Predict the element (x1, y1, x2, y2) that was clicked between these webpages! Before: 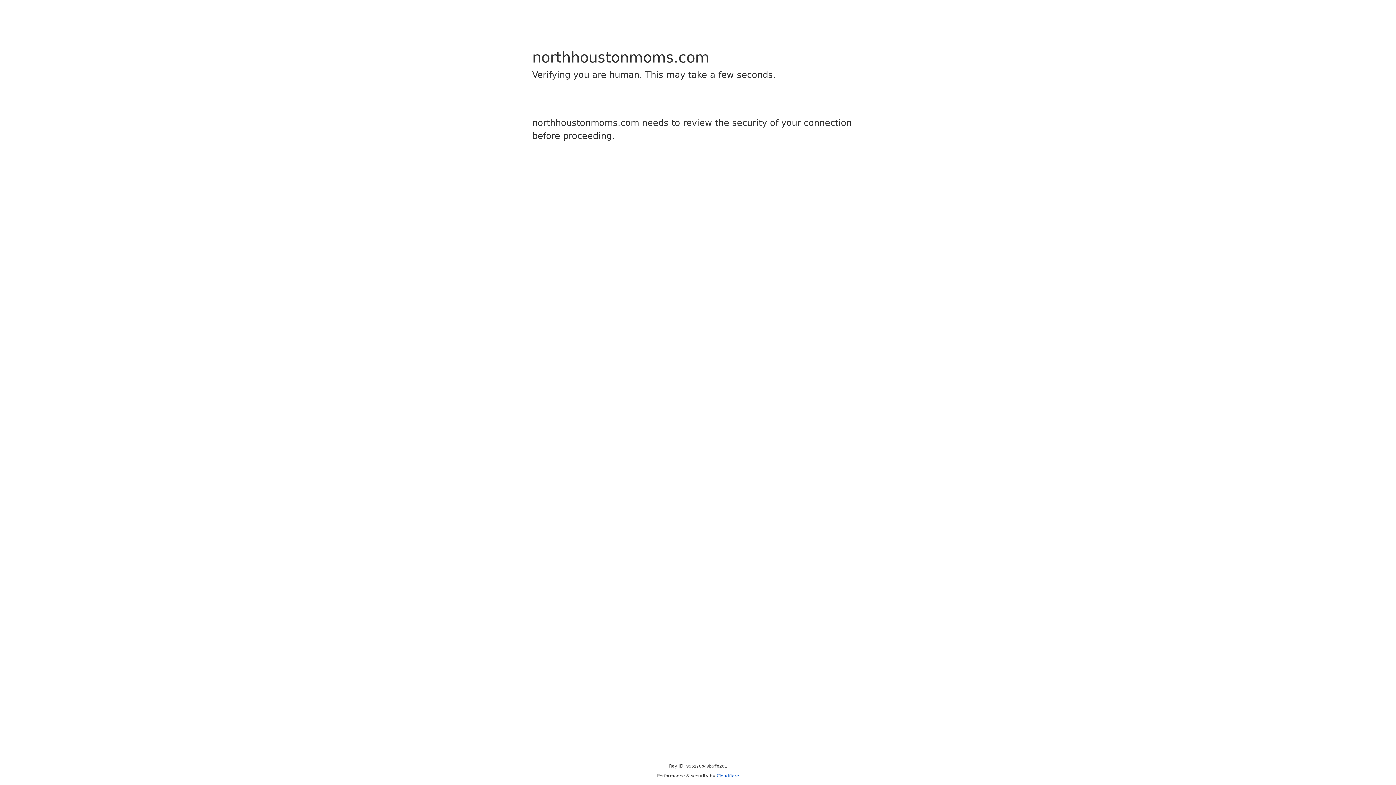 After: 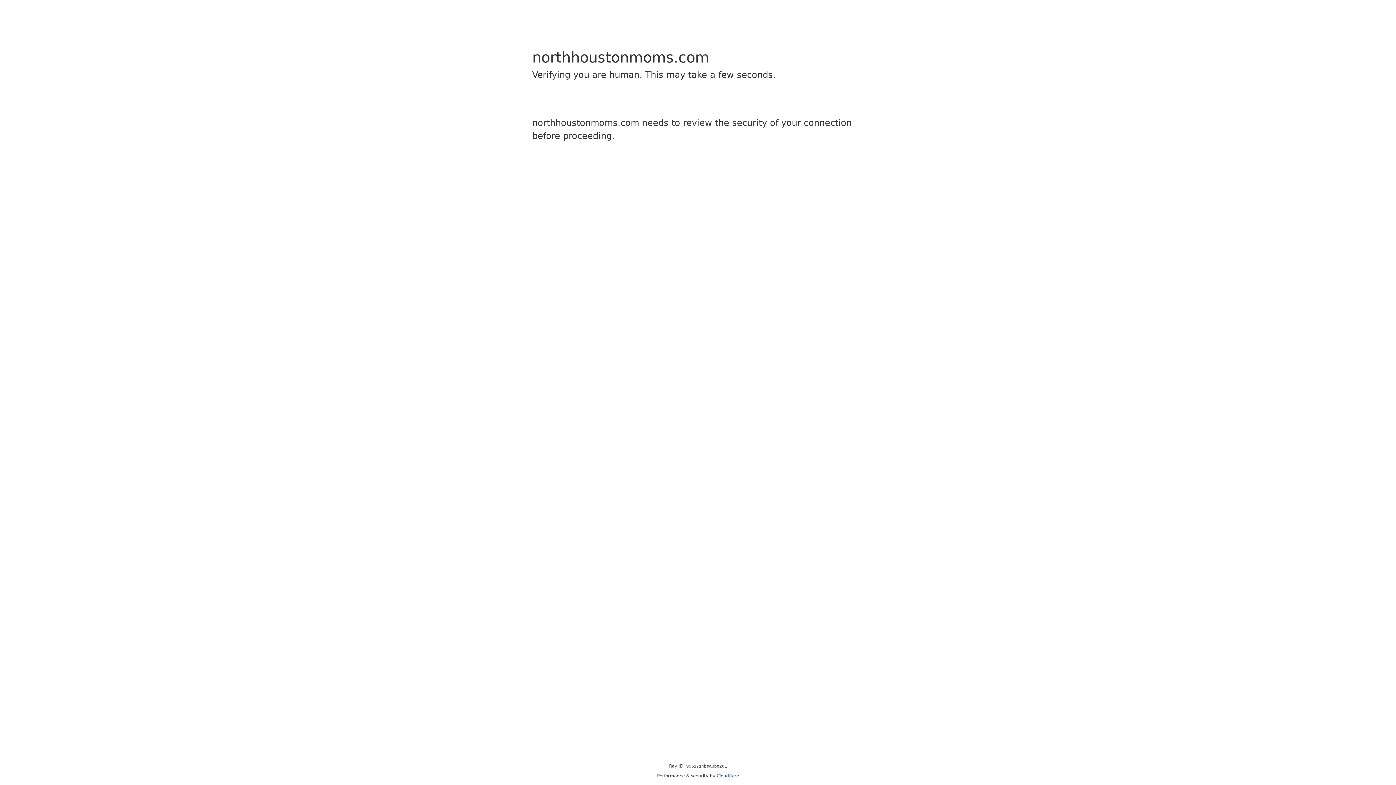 Action: bbox: (716, 773, 739, 778) label: Cloudflare